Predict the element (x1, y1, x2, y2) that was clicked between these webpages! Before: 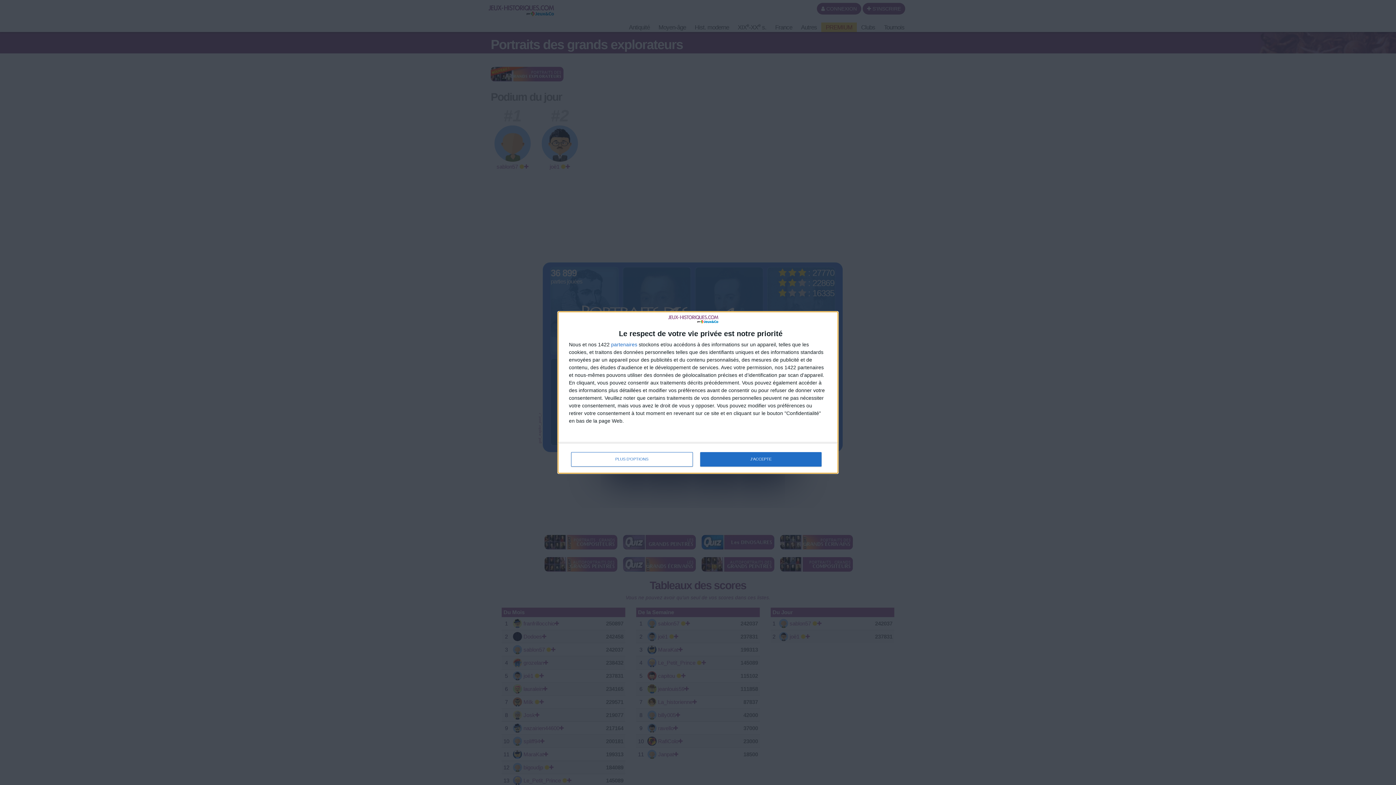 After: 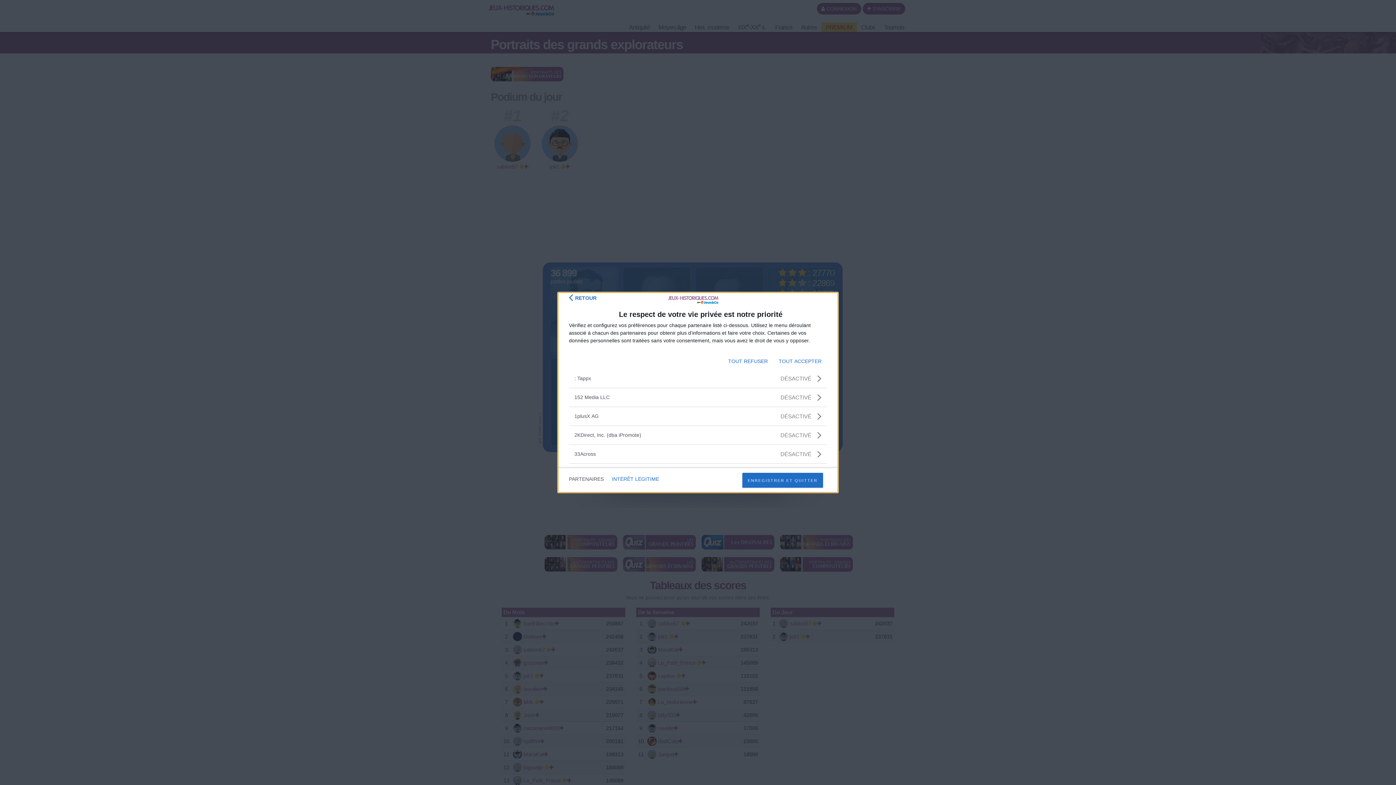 Action: label: partenaires bbox: (611, 342, 637, 347)